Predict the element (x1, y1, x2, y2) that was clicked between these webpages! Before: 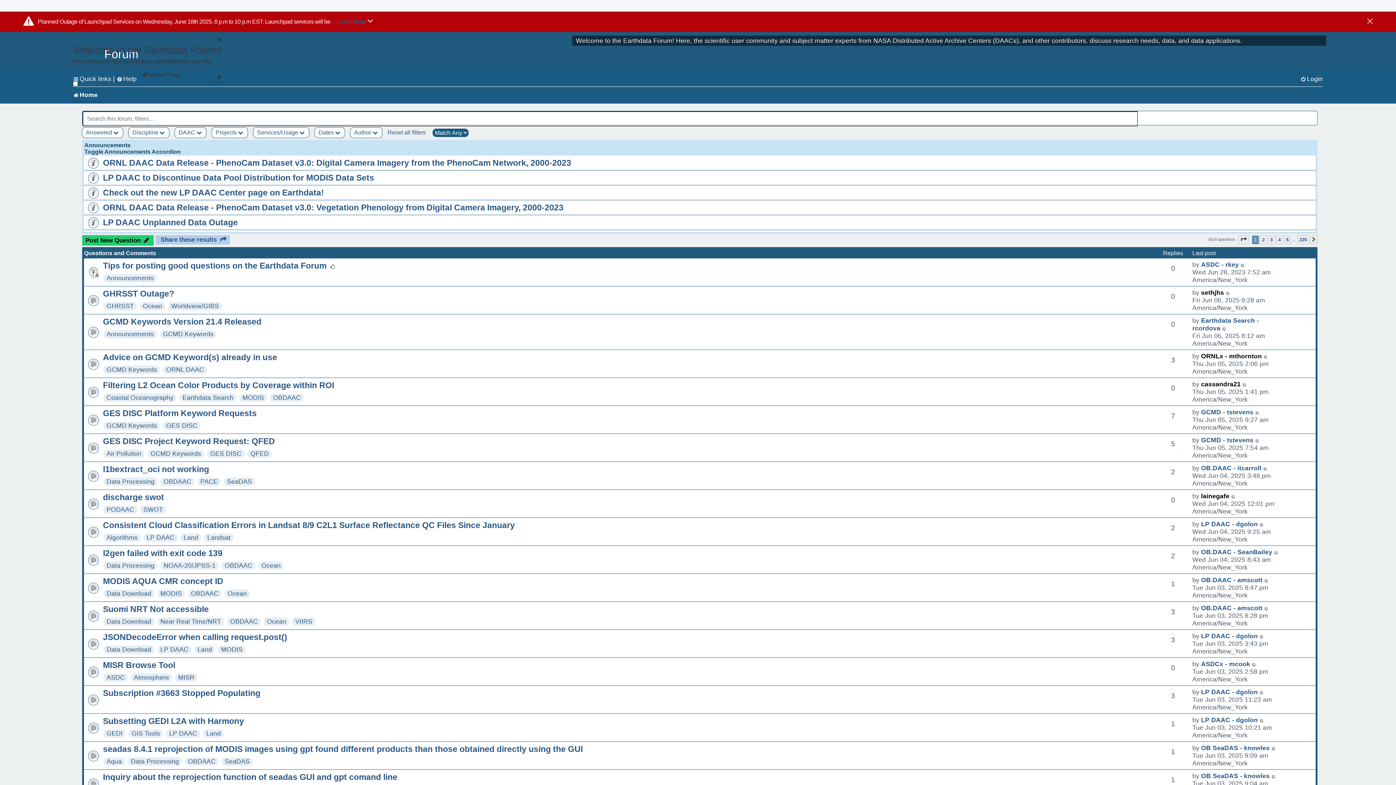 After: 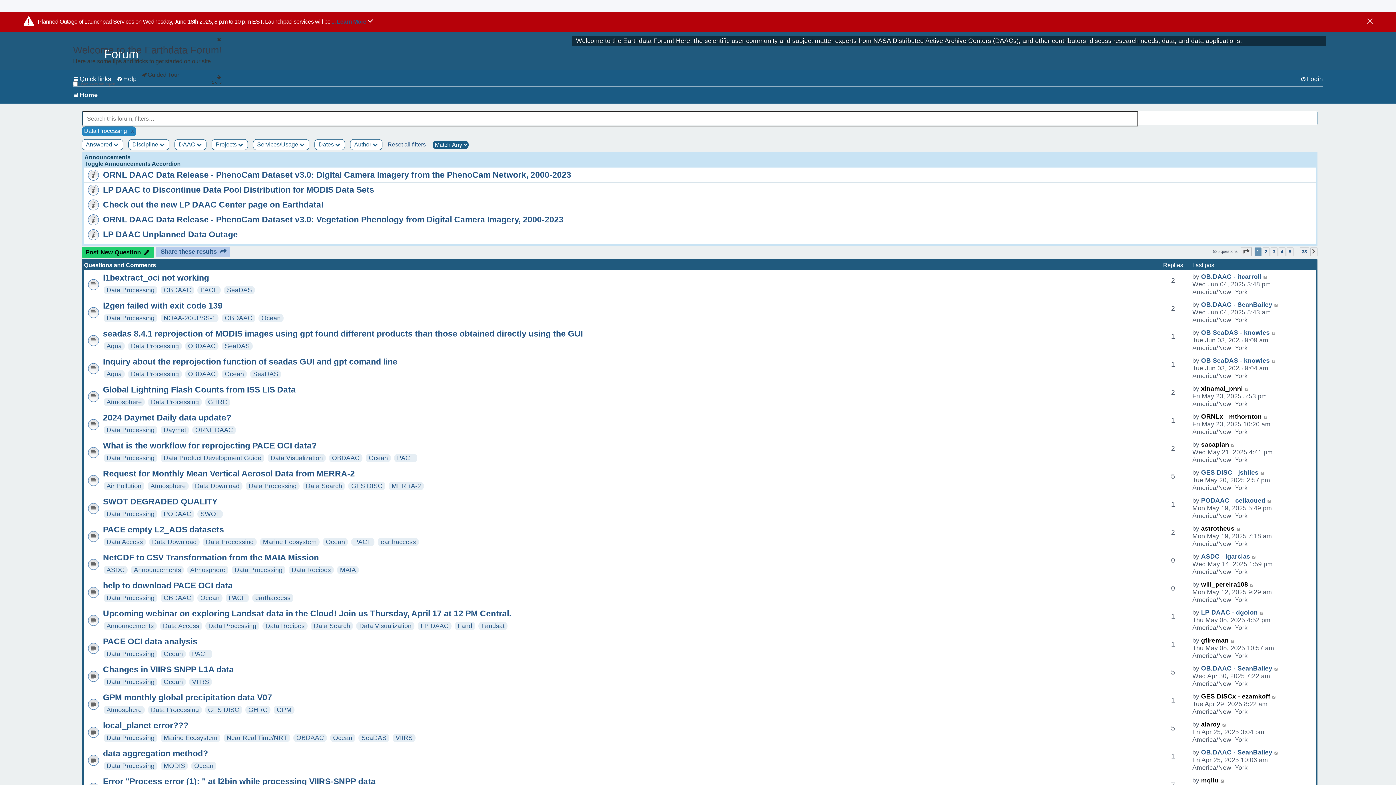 Action: label: Data Processing bbox: (106, 562, 154, 569)